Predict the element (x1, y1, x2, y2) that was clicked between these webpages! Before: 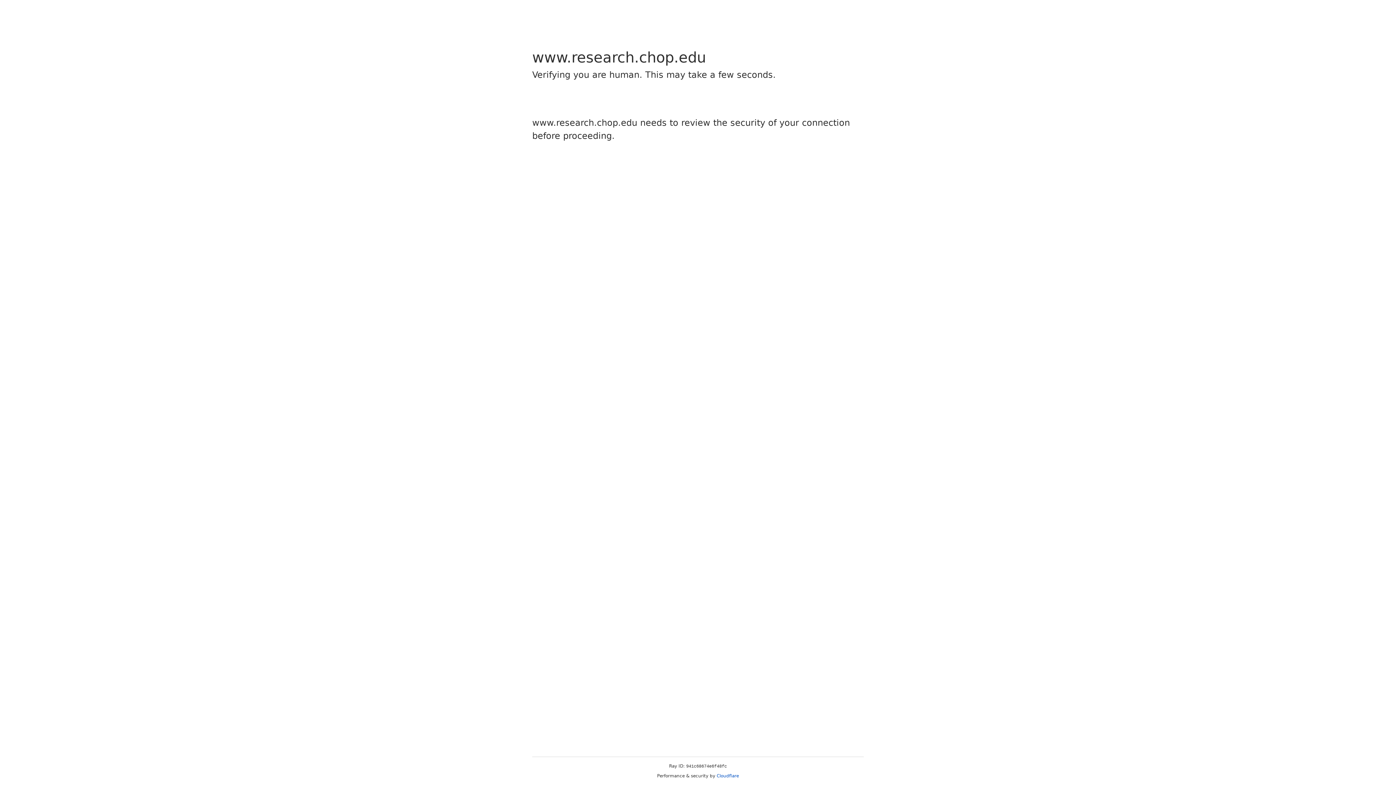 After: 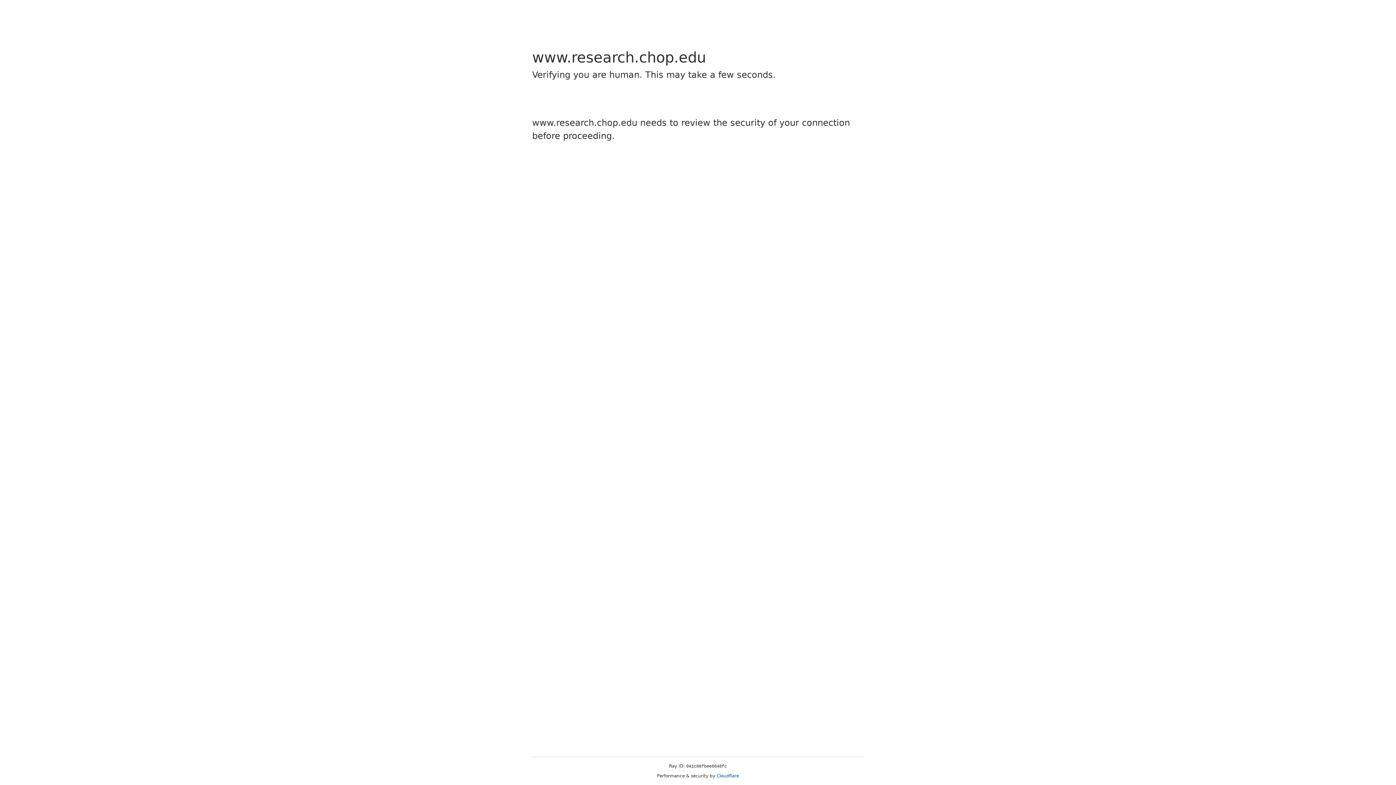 Action: bbox: (716, 773, 739, 778) label: Cloudflare